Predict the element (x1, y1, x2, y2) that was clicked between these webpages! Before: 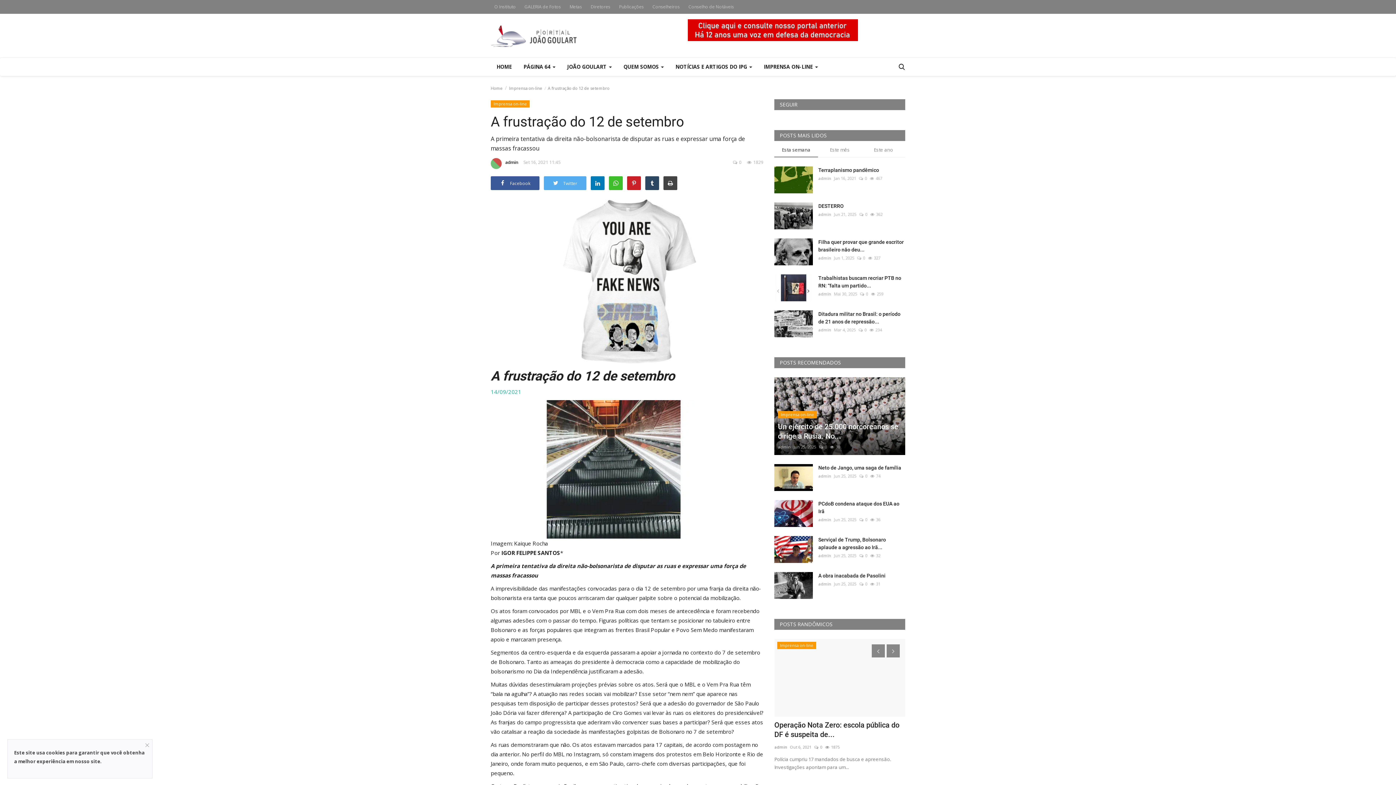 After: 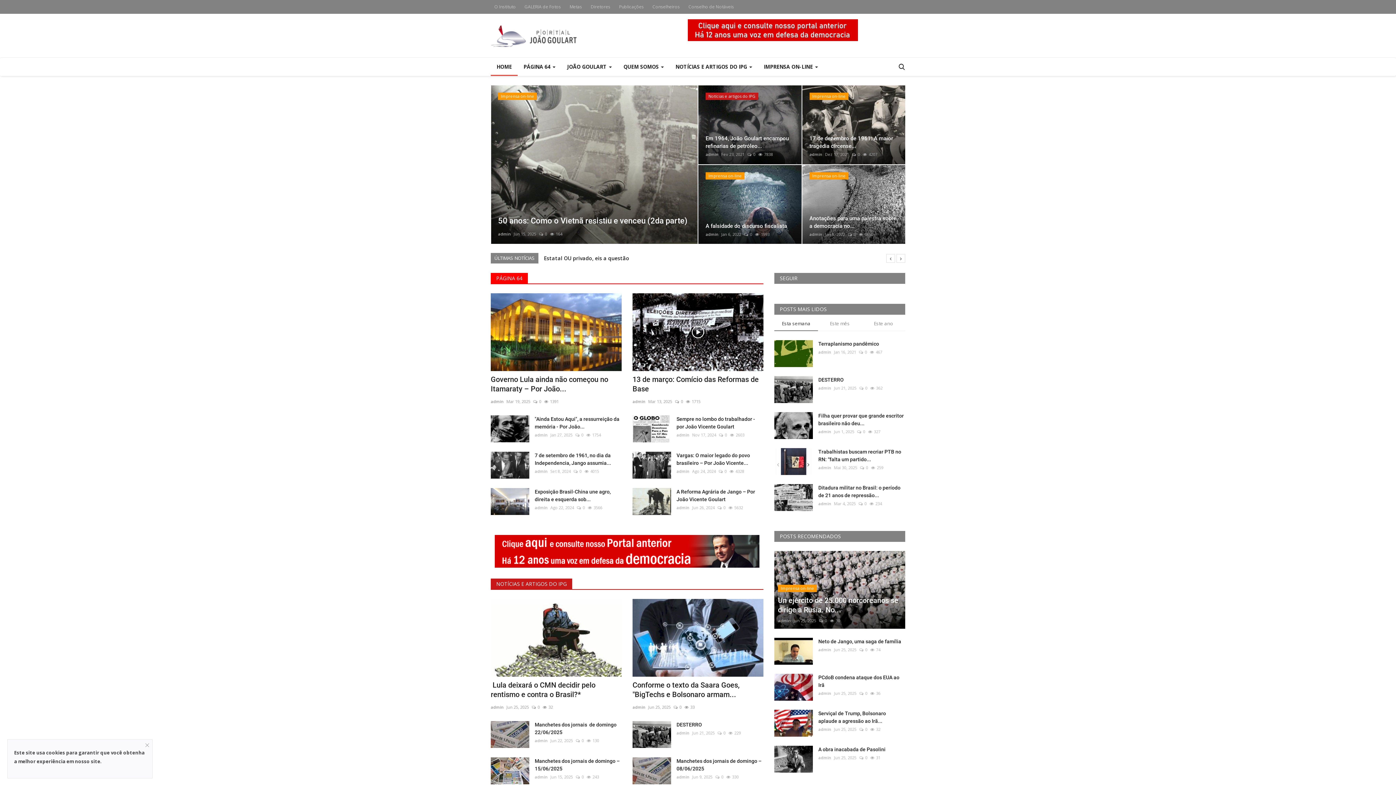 Action: label: HOME bbox: (490, 57, 517, 76)